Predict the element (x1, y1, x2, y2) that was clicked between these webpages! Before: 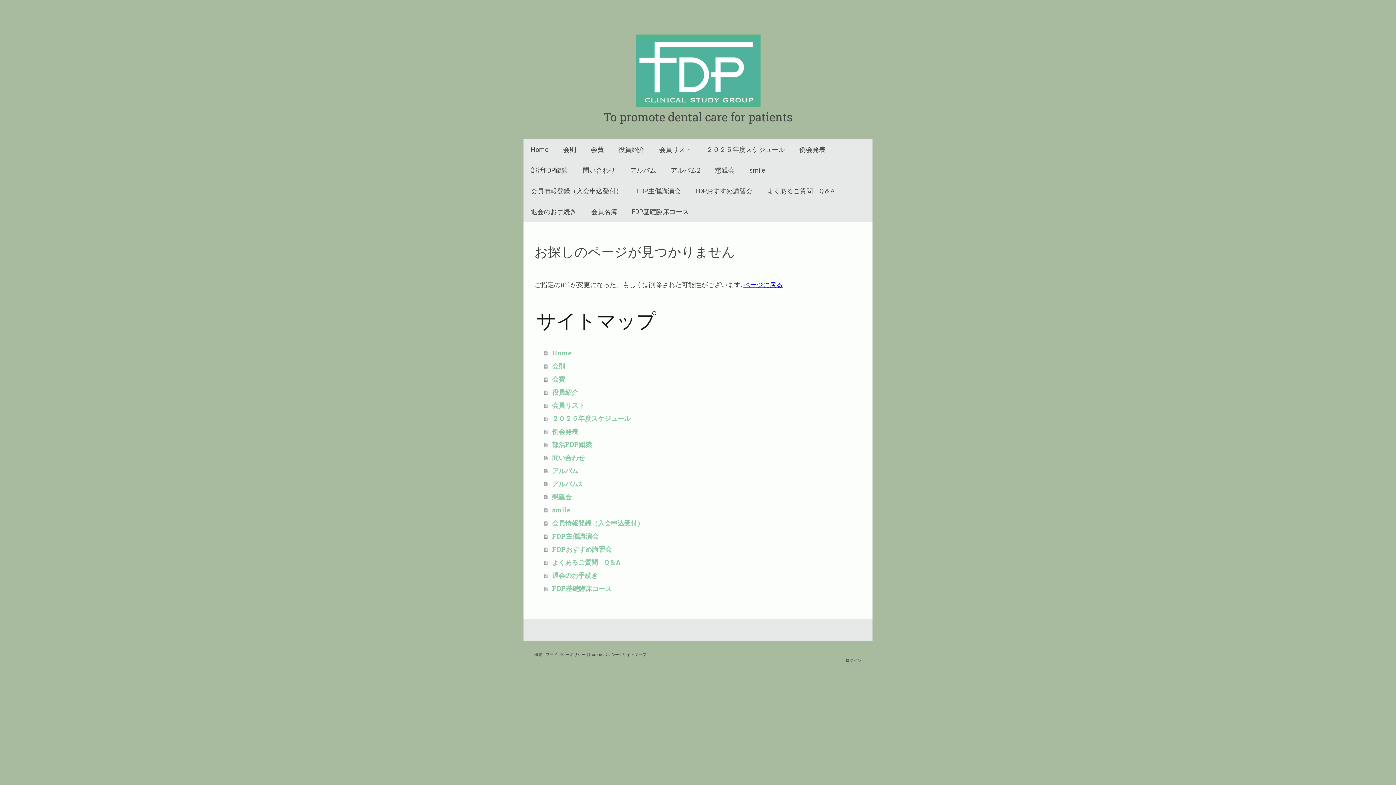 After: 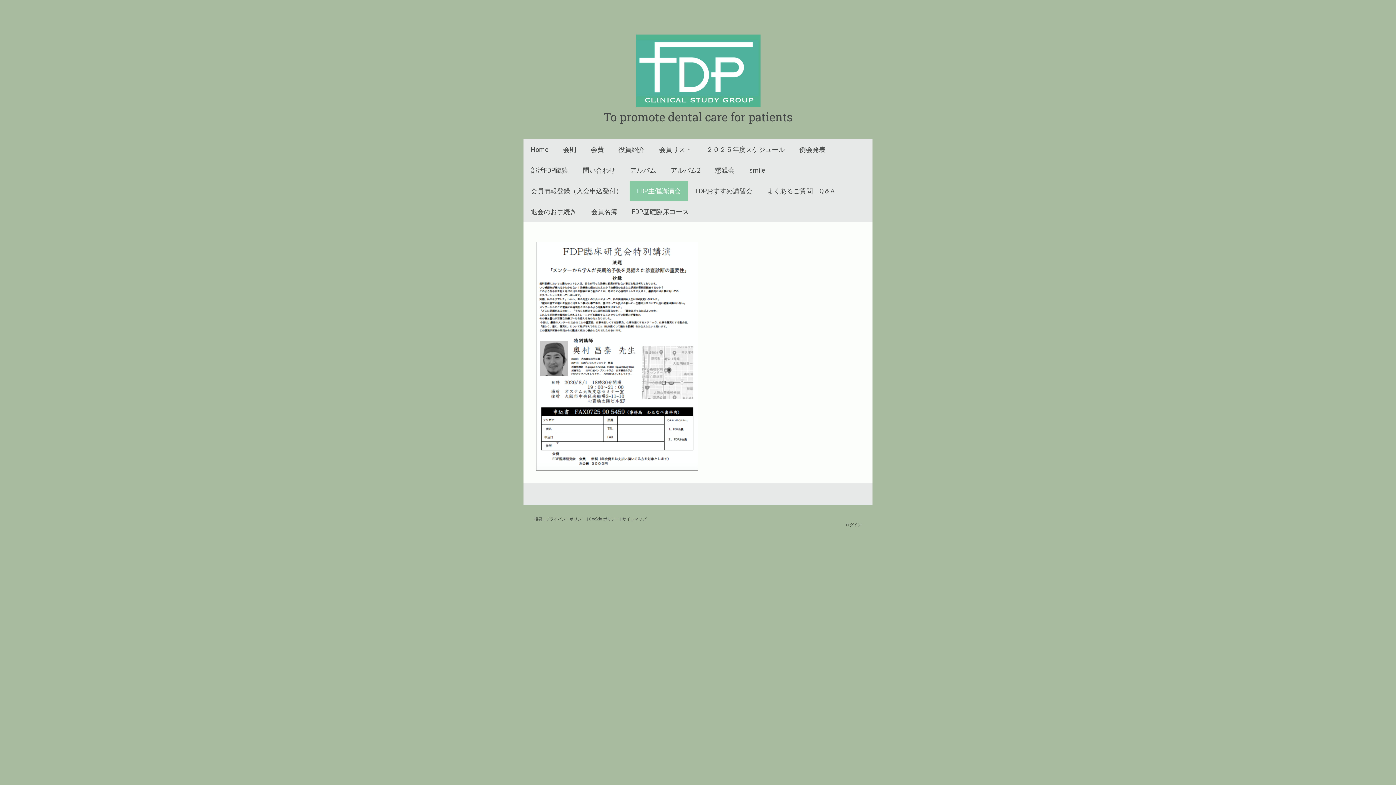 Action: bbox: (544, 529, 861, 542) label: FDP主催講演会